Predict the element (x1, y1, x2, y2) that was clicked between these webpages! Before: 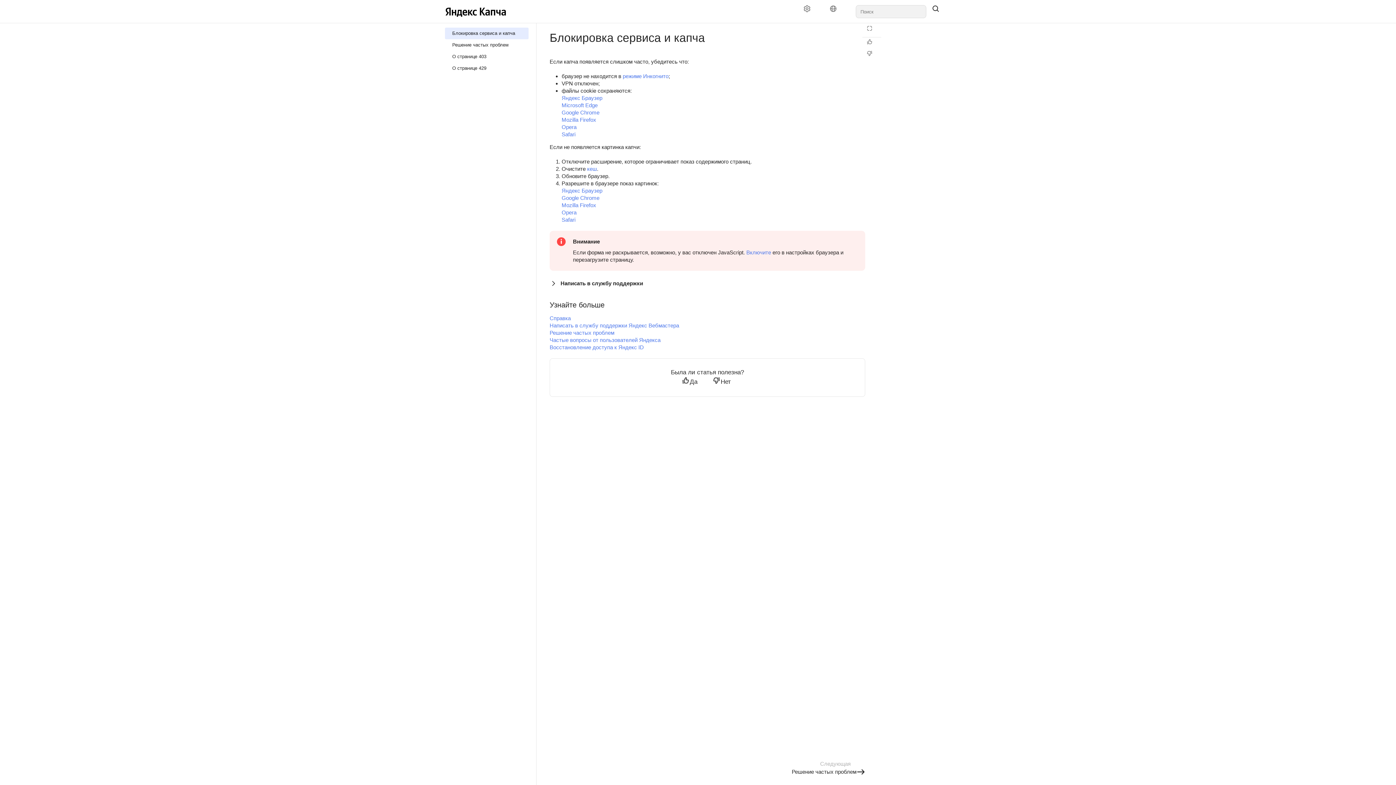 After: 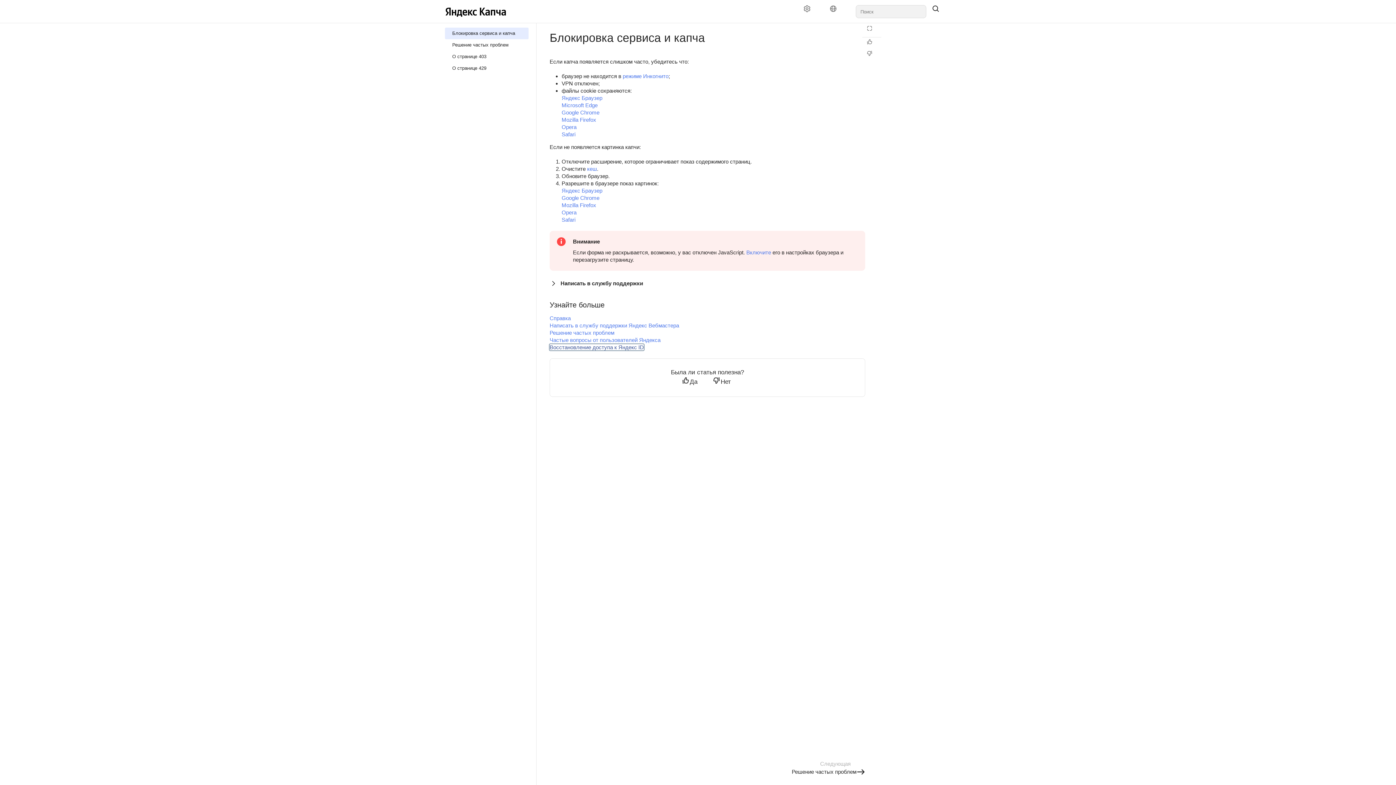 Action: label: Восстановление доступа к Яндекс ID bbox: (549, 344, 644, 350)